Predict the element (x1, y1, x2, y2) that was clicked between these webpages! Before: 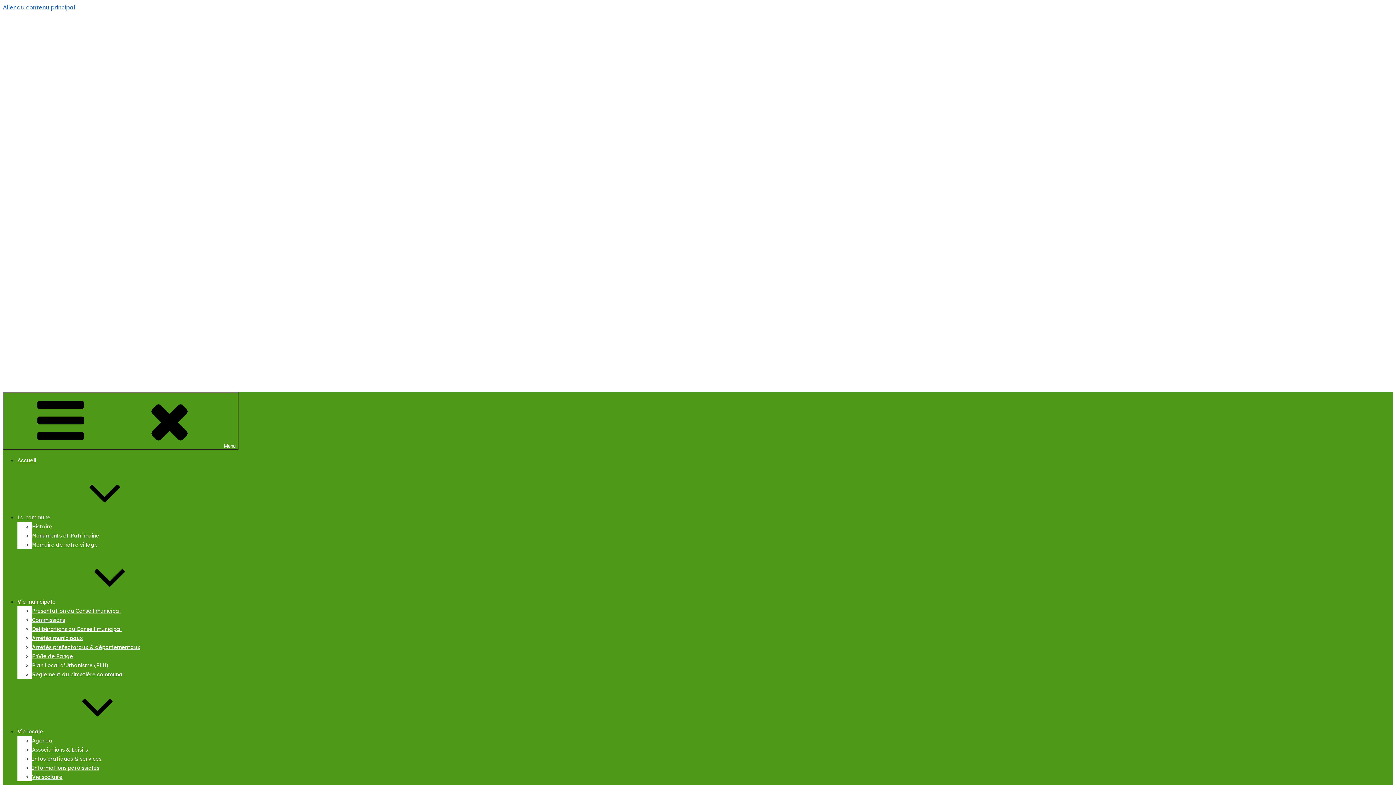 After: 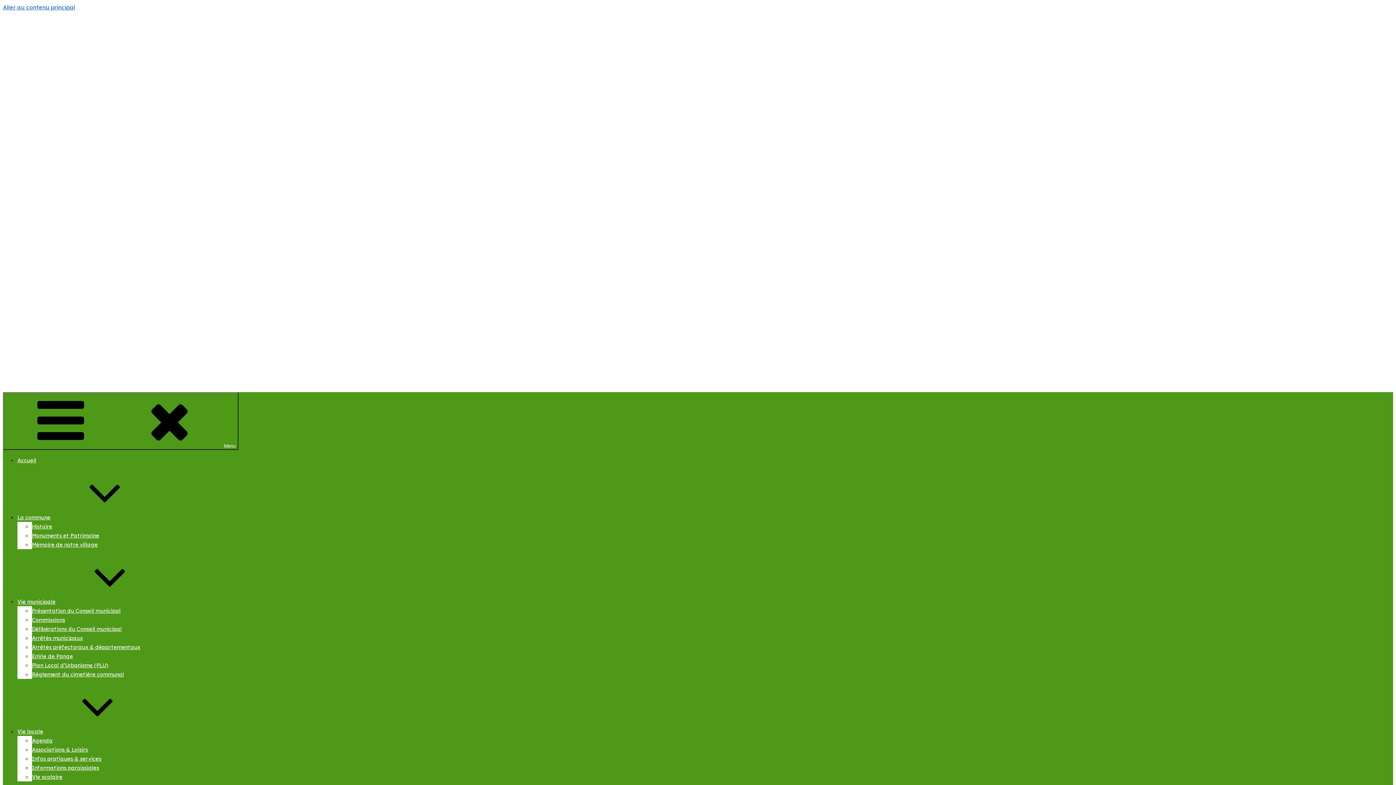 Action: label: Vie municipale bbox: (17, 599, 164, 605)